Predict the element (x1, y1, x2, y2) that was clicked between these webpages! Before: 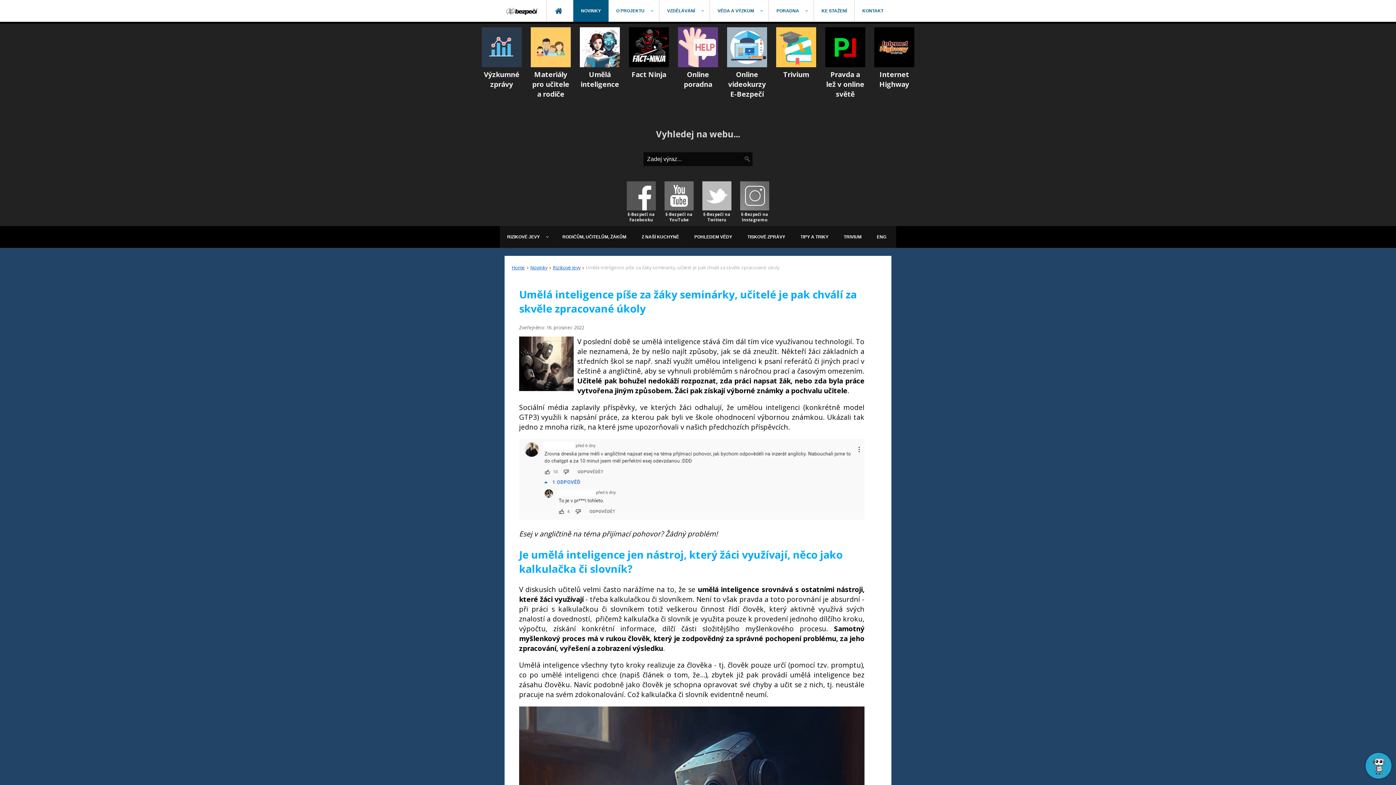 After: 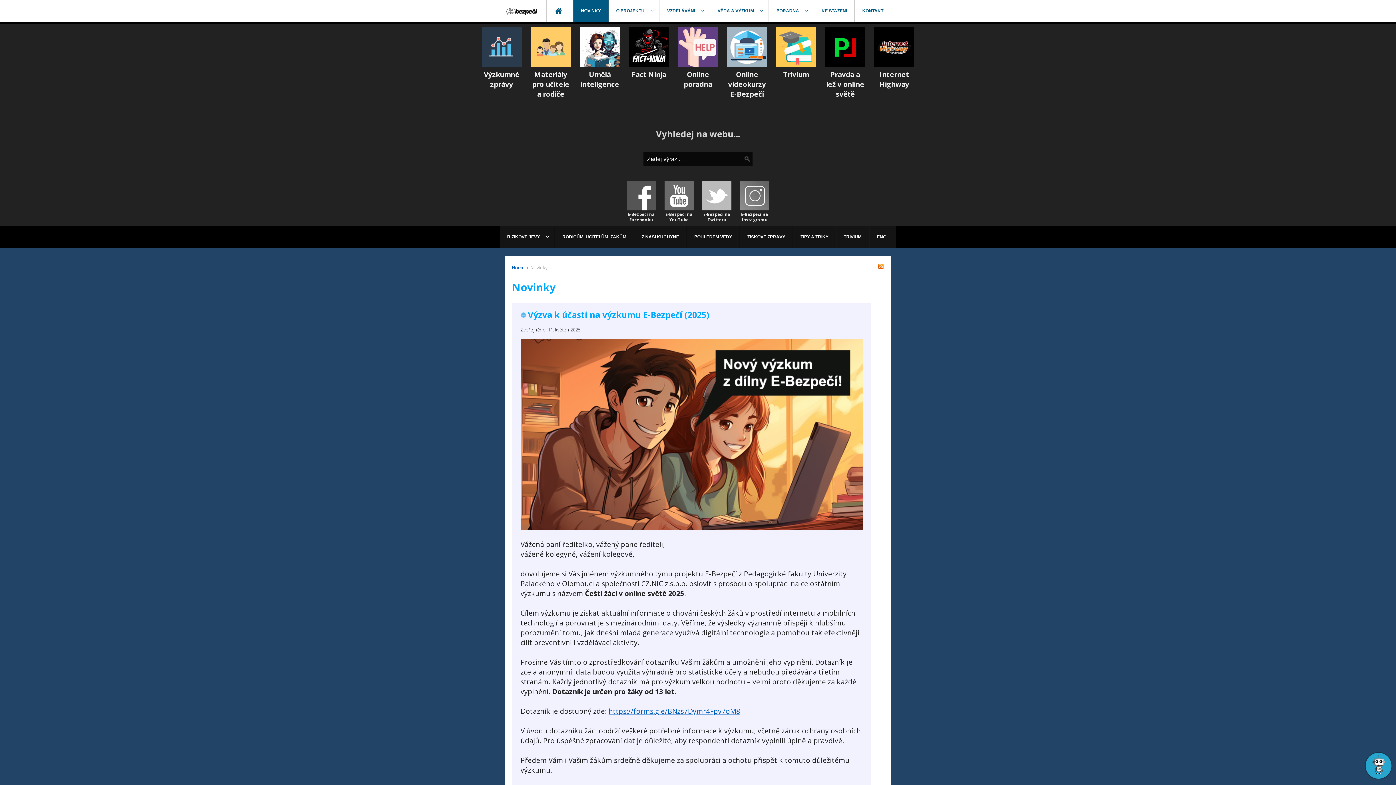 Action: bbox: (530, 264, 547, 270) label: Novinky